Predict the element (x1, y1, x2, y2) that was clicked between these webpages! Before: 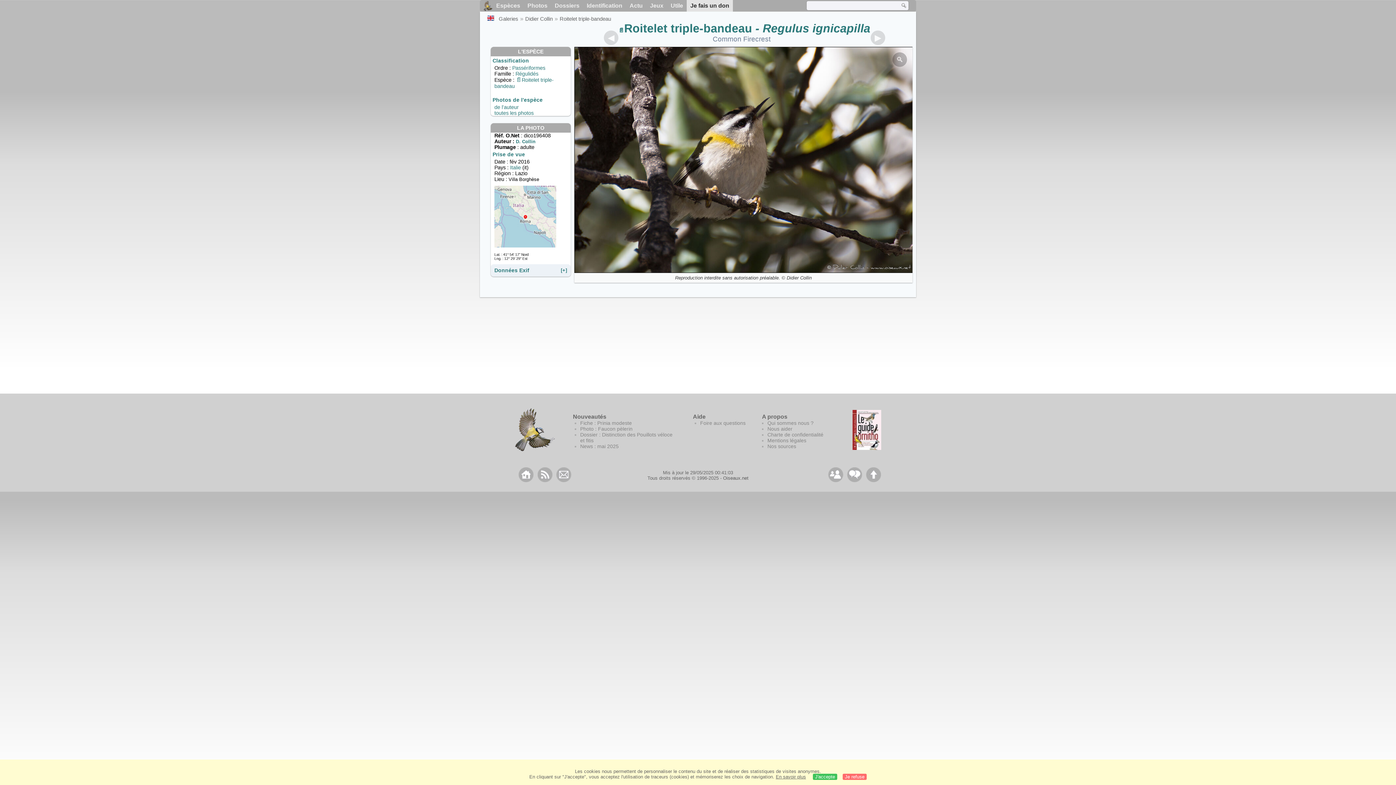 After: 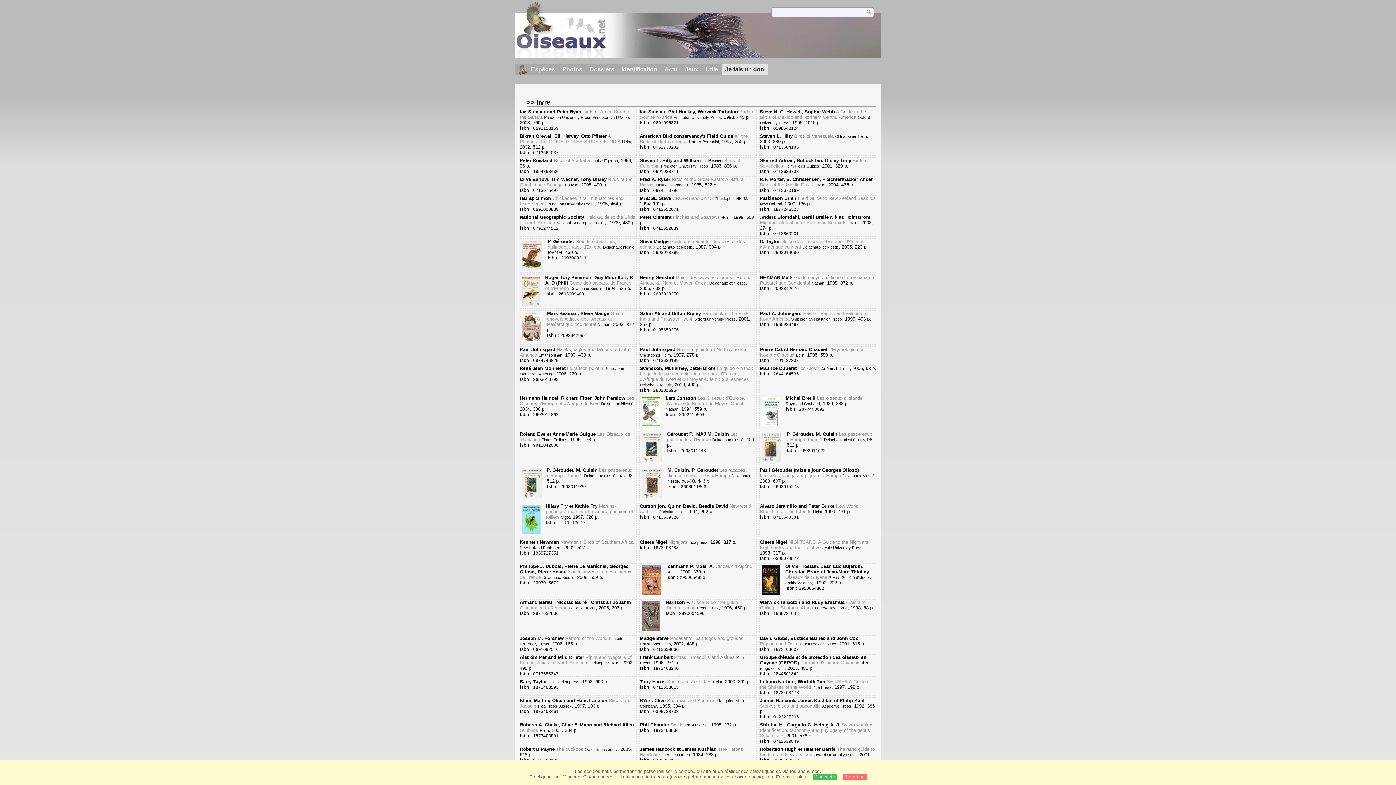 Action: bbox: (767, 443, 796, 449) label: Nos sources